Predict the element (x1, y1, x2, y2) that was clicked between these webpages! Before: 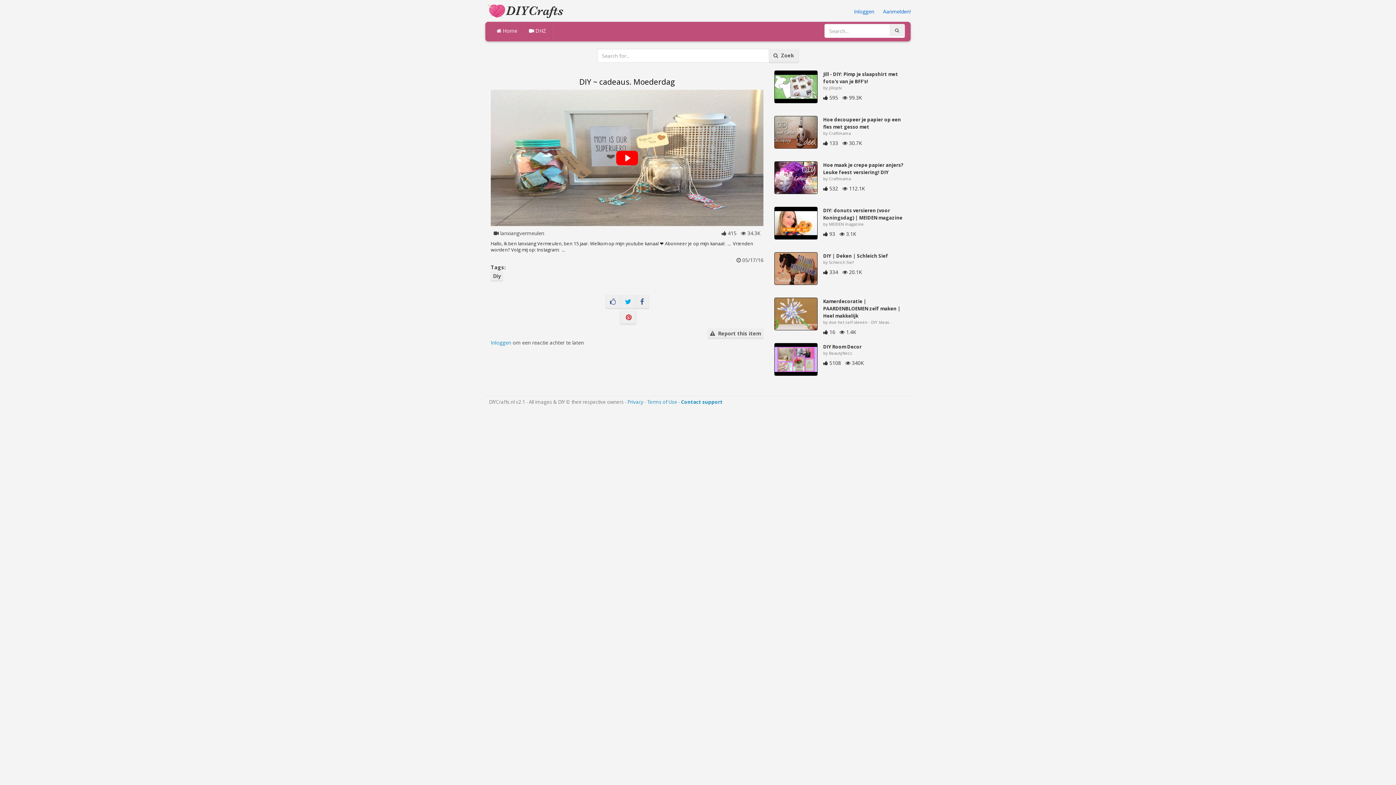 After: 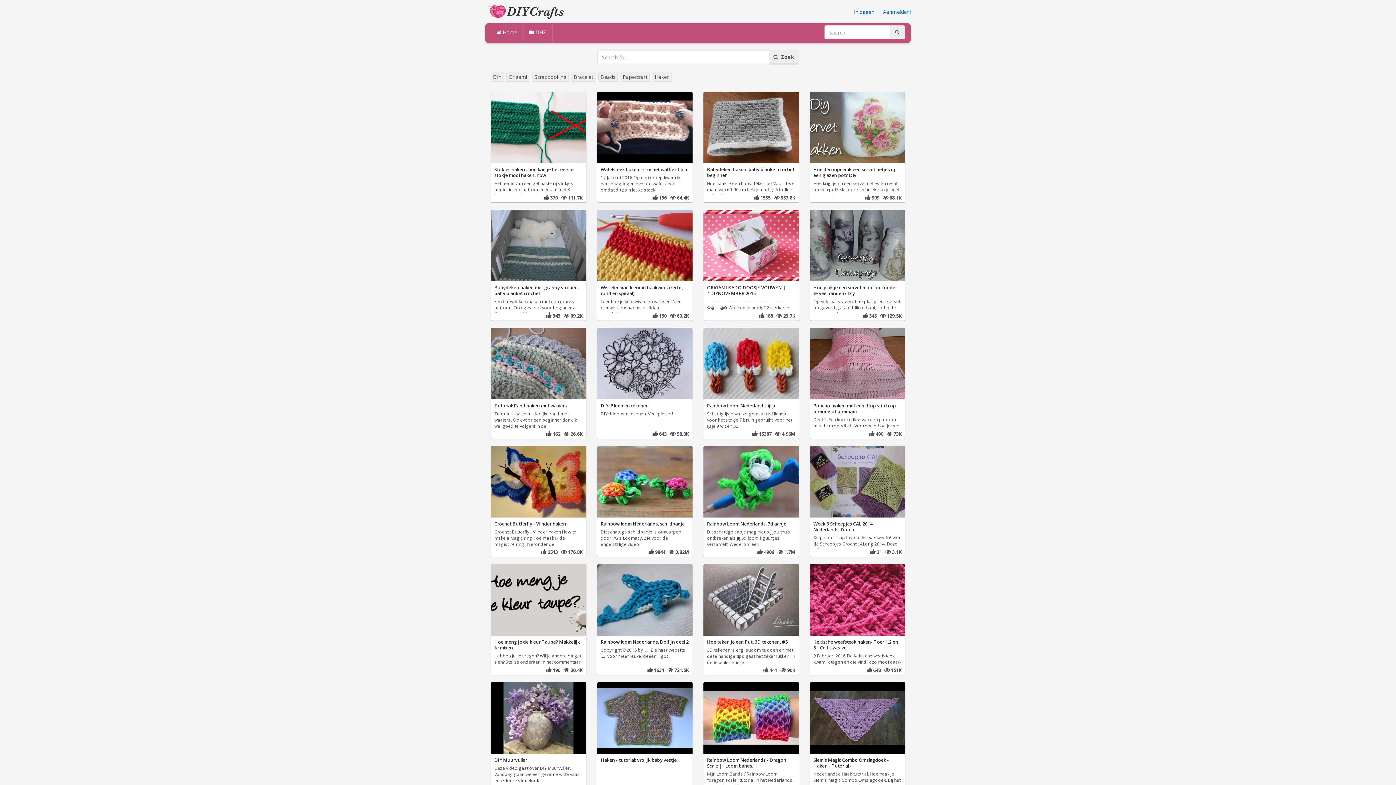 Action: bbox: (487, 6, 565, 14)